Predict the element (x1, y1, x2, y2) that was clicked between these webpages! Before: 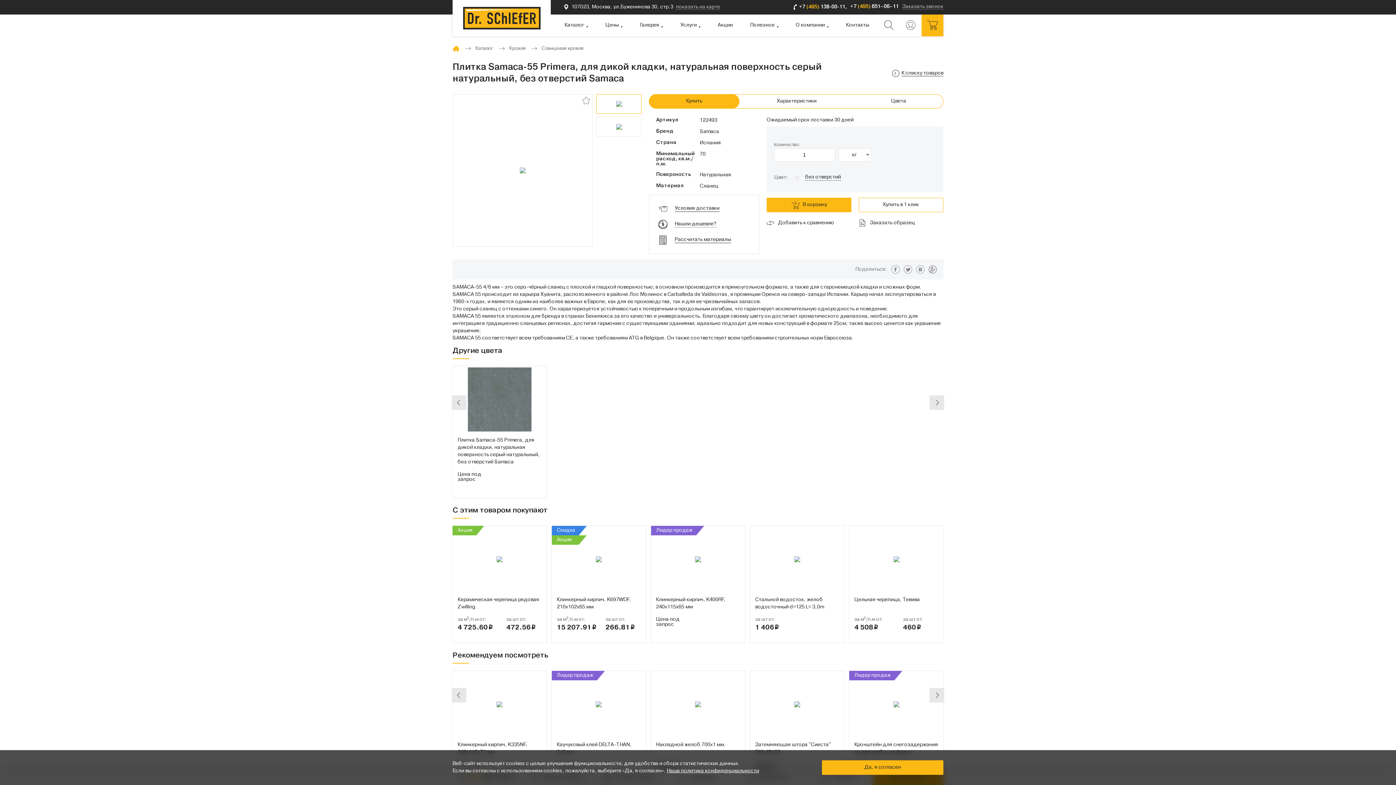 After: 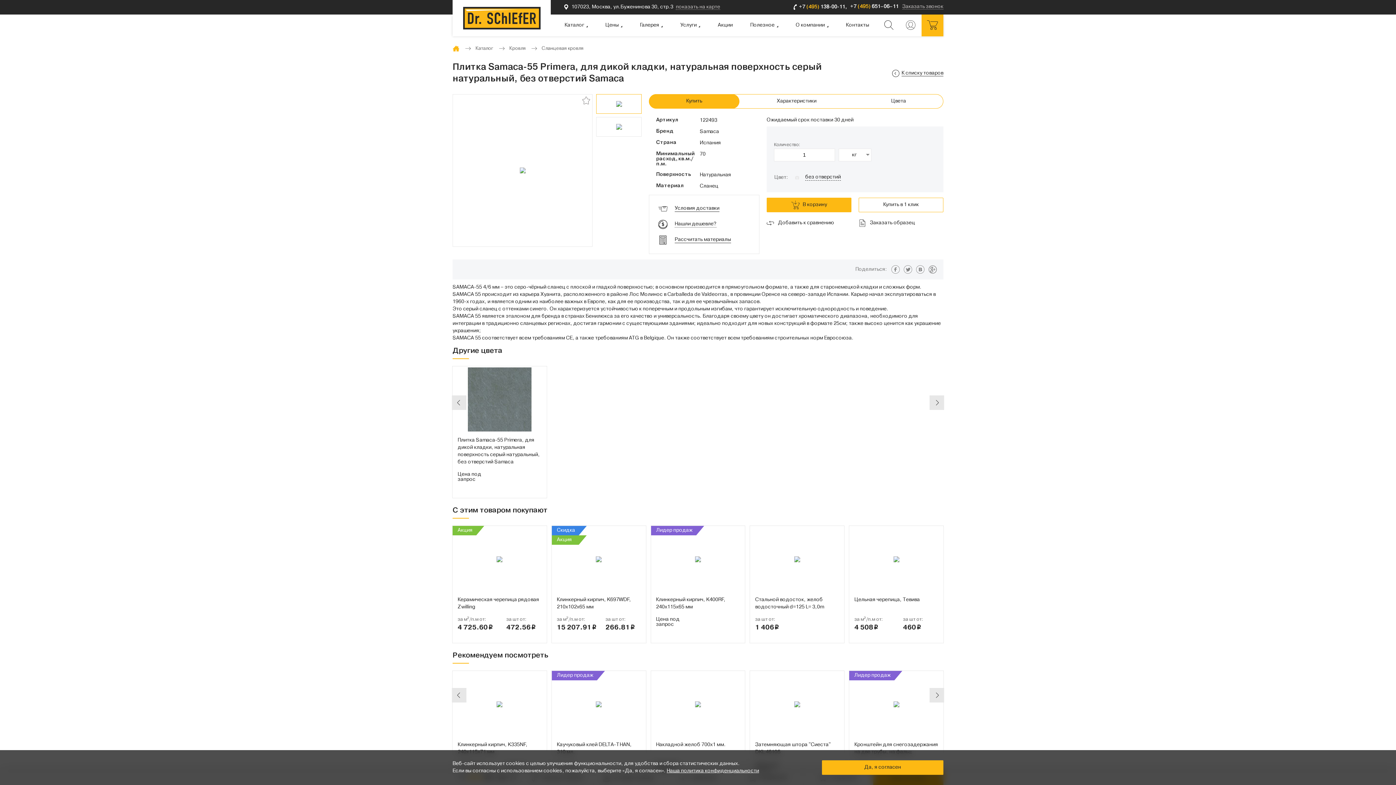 Action: label:  +7 (495) 138-00-11, bbox: (792, 4, 850, 10)